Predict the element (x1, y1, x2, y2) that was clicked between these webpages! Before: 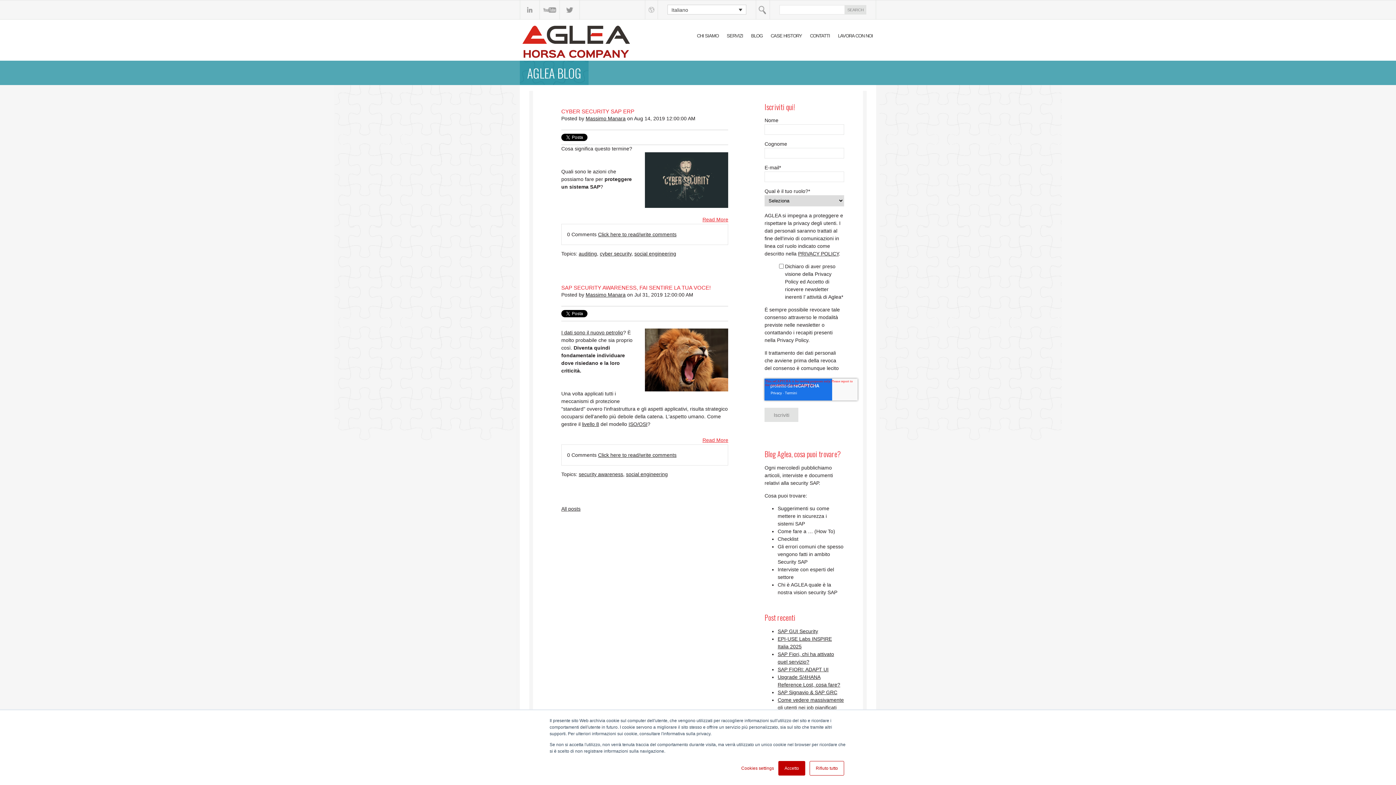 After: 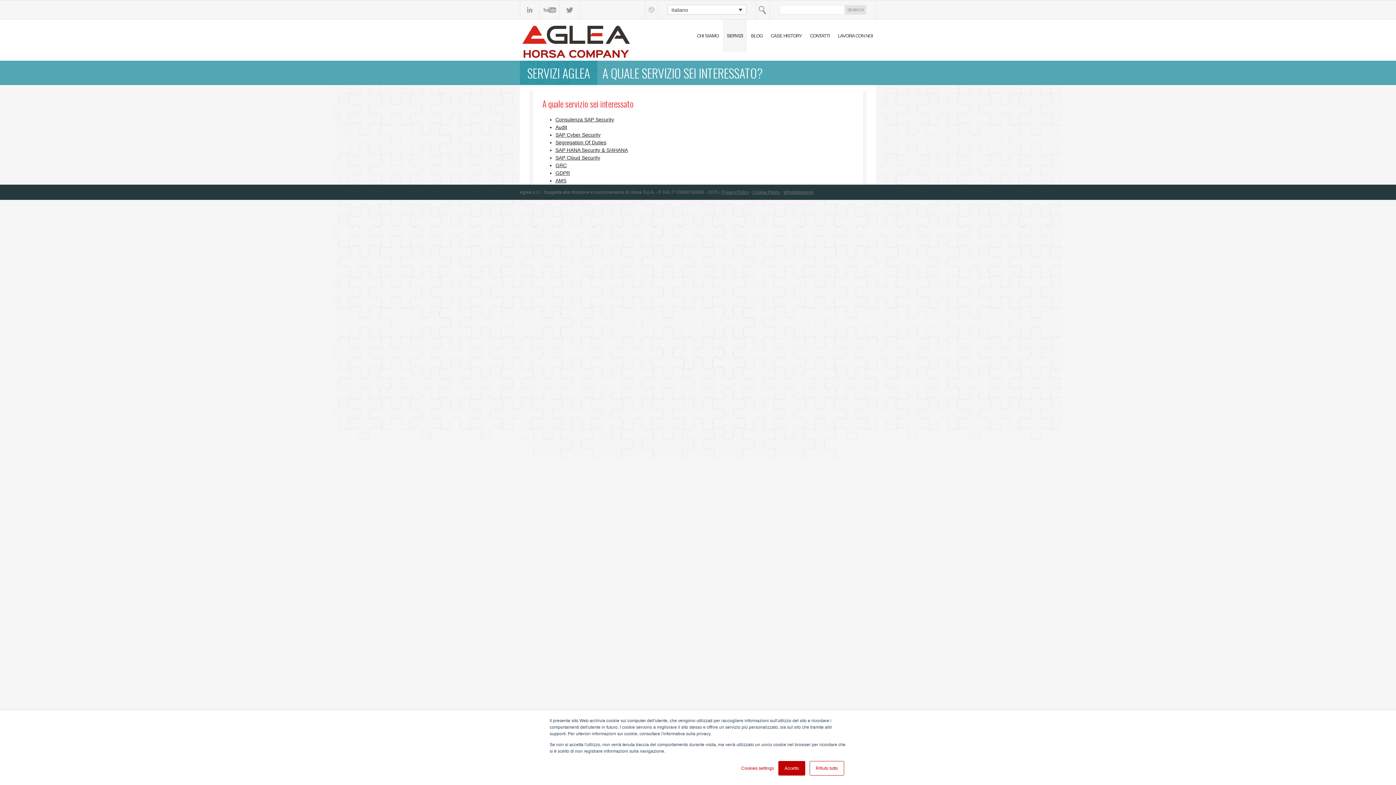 Action: bbox: (723, 19, 746, 52) label: SERVIZI